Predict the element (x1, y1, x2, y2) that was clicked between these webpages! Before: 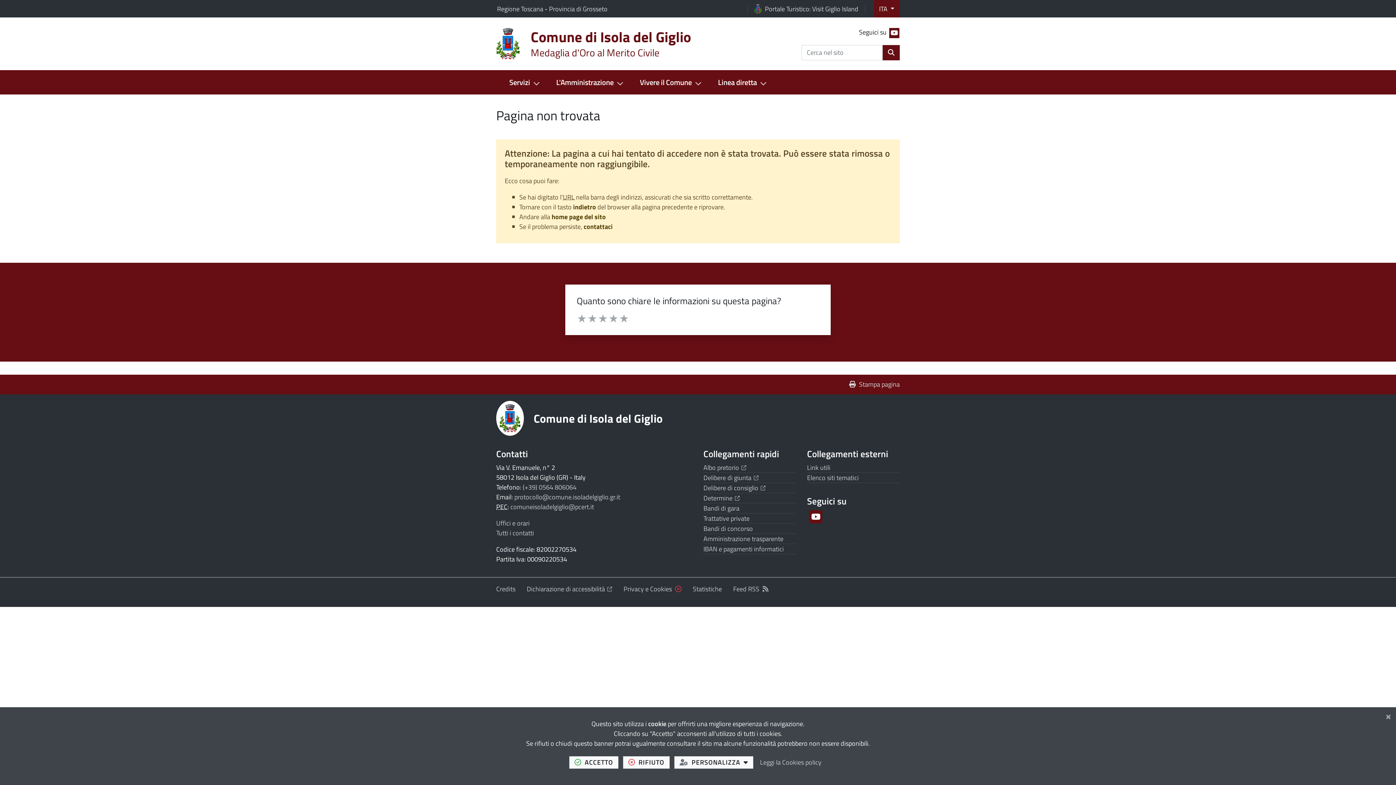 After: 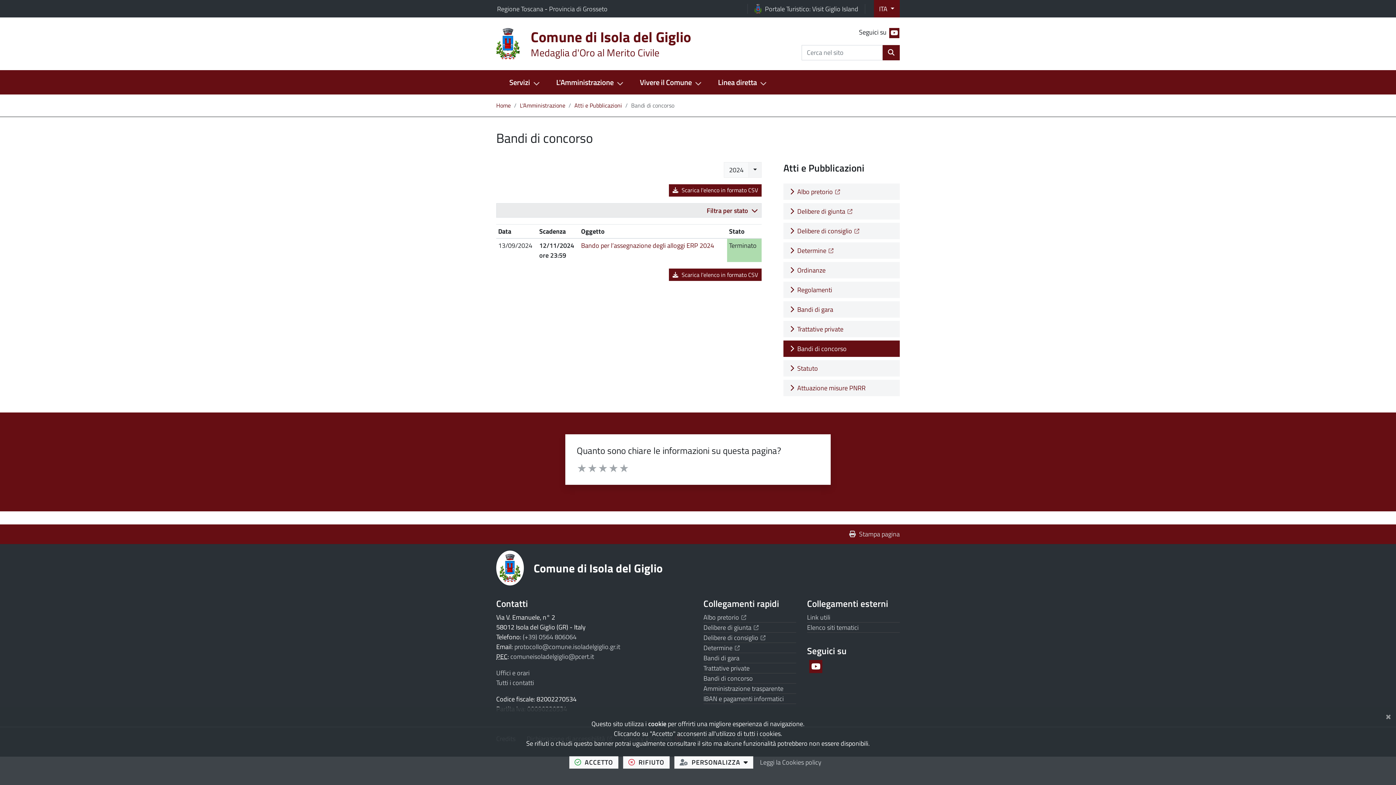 Action: bbox: (703, 523, 753, 533) label: Bandi di concorso